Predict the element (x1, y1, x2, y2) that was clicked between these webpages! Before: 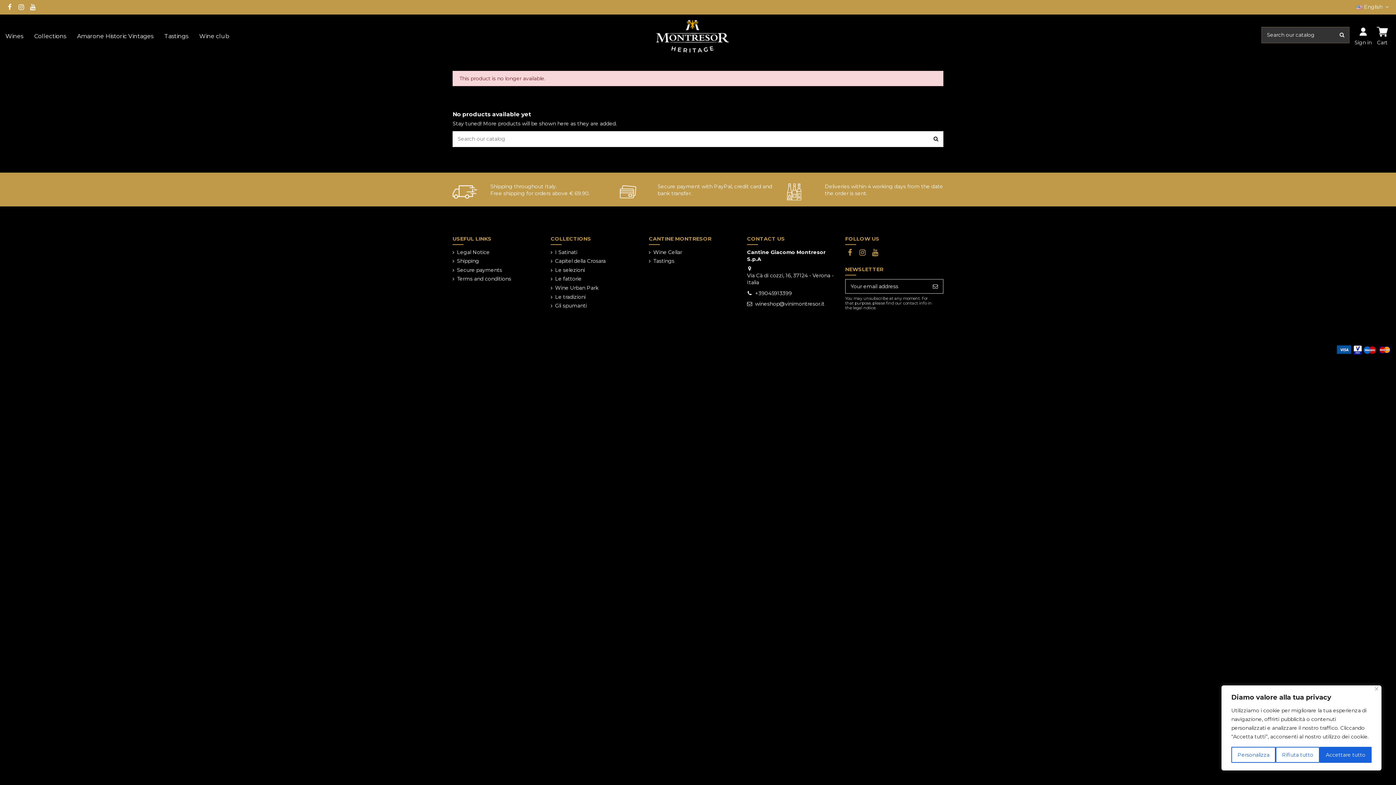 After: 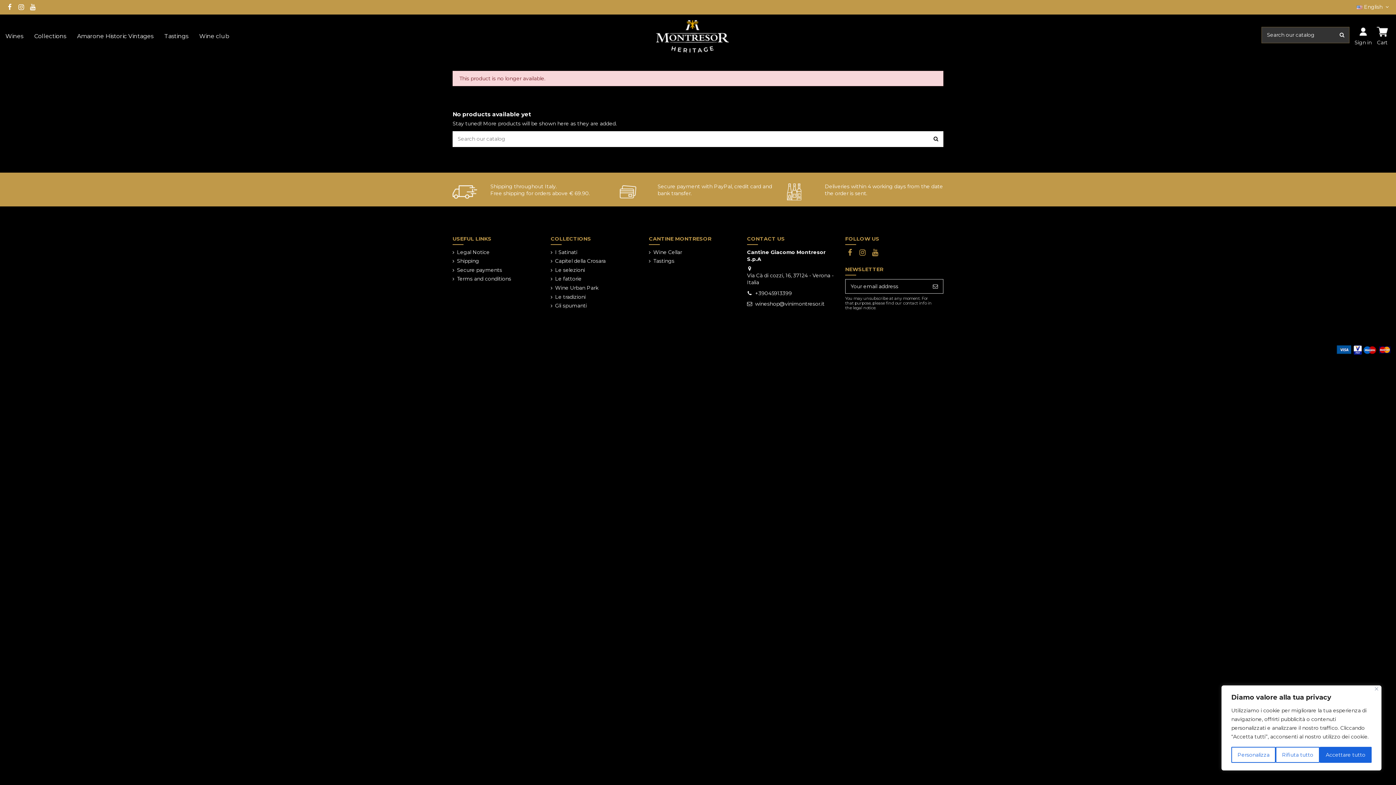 Action: bbox: (452, 257, 479, 264) label: Shipping